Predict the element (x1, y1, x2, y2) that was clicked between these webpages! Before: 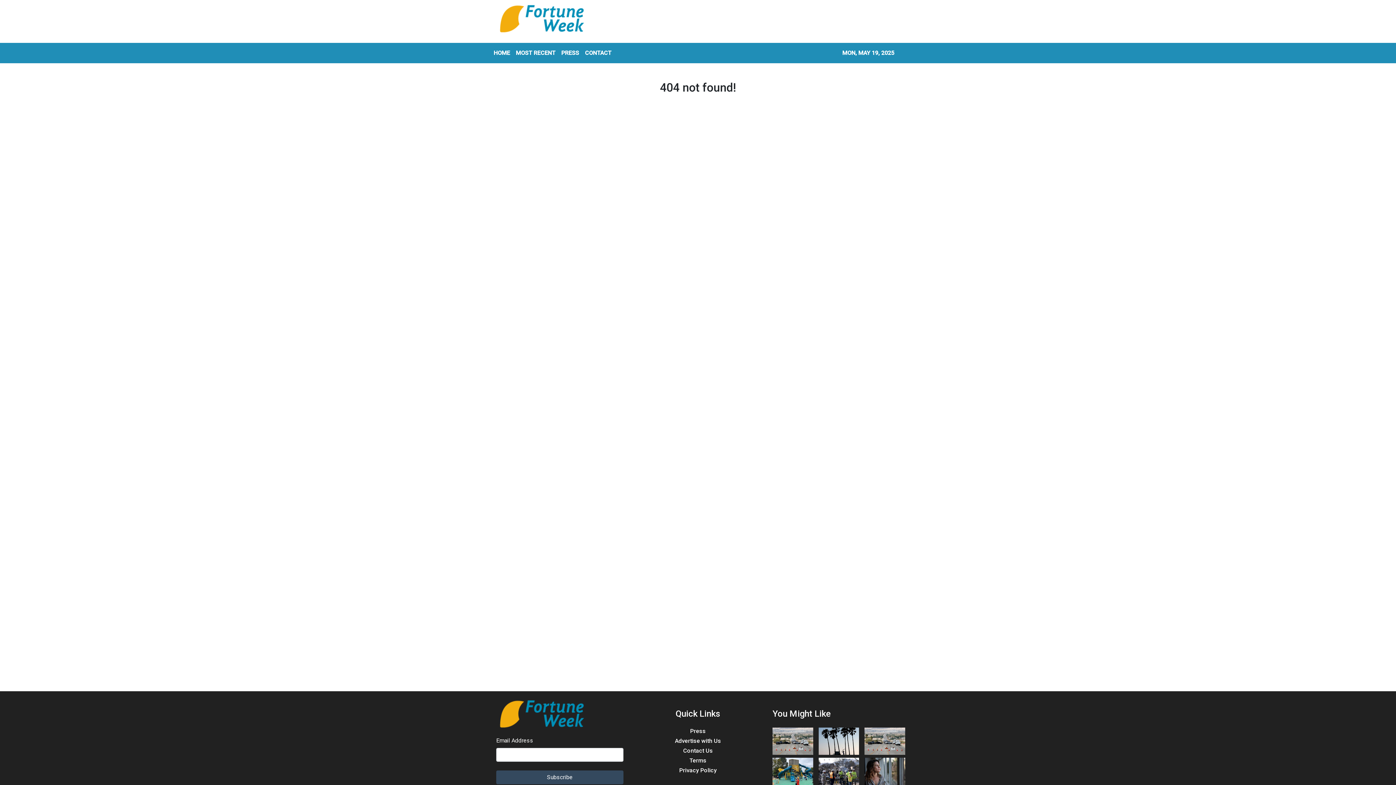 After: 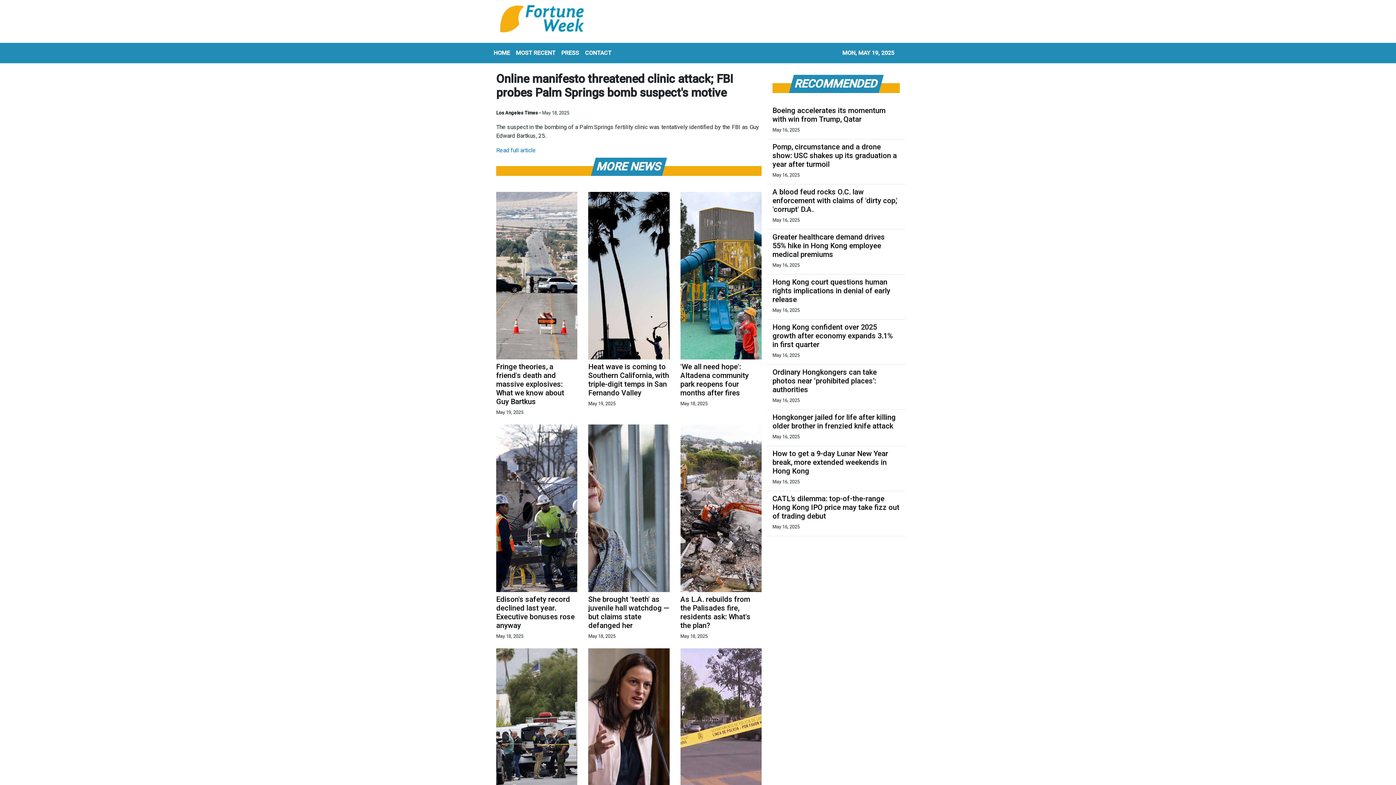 Action: bbox: (864, 737, 905, 744)